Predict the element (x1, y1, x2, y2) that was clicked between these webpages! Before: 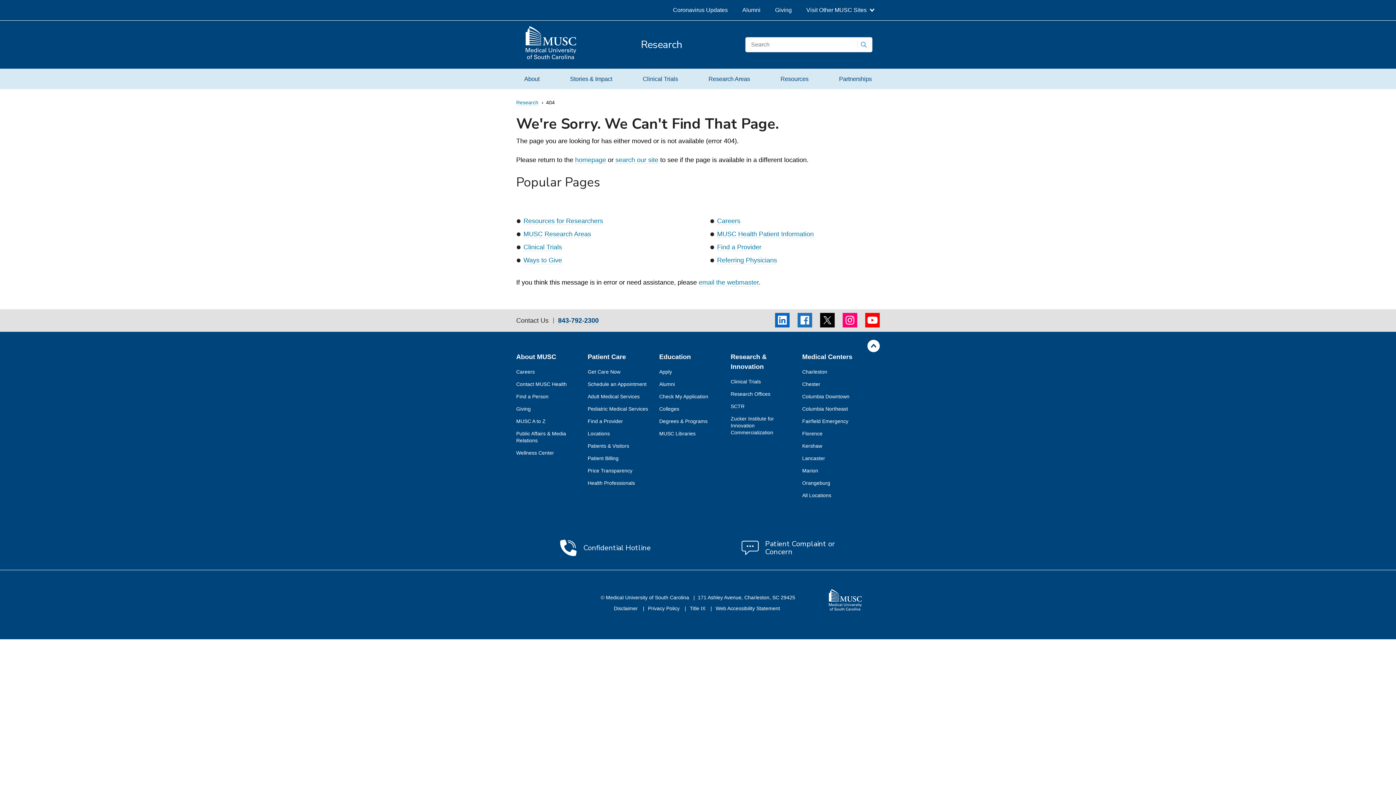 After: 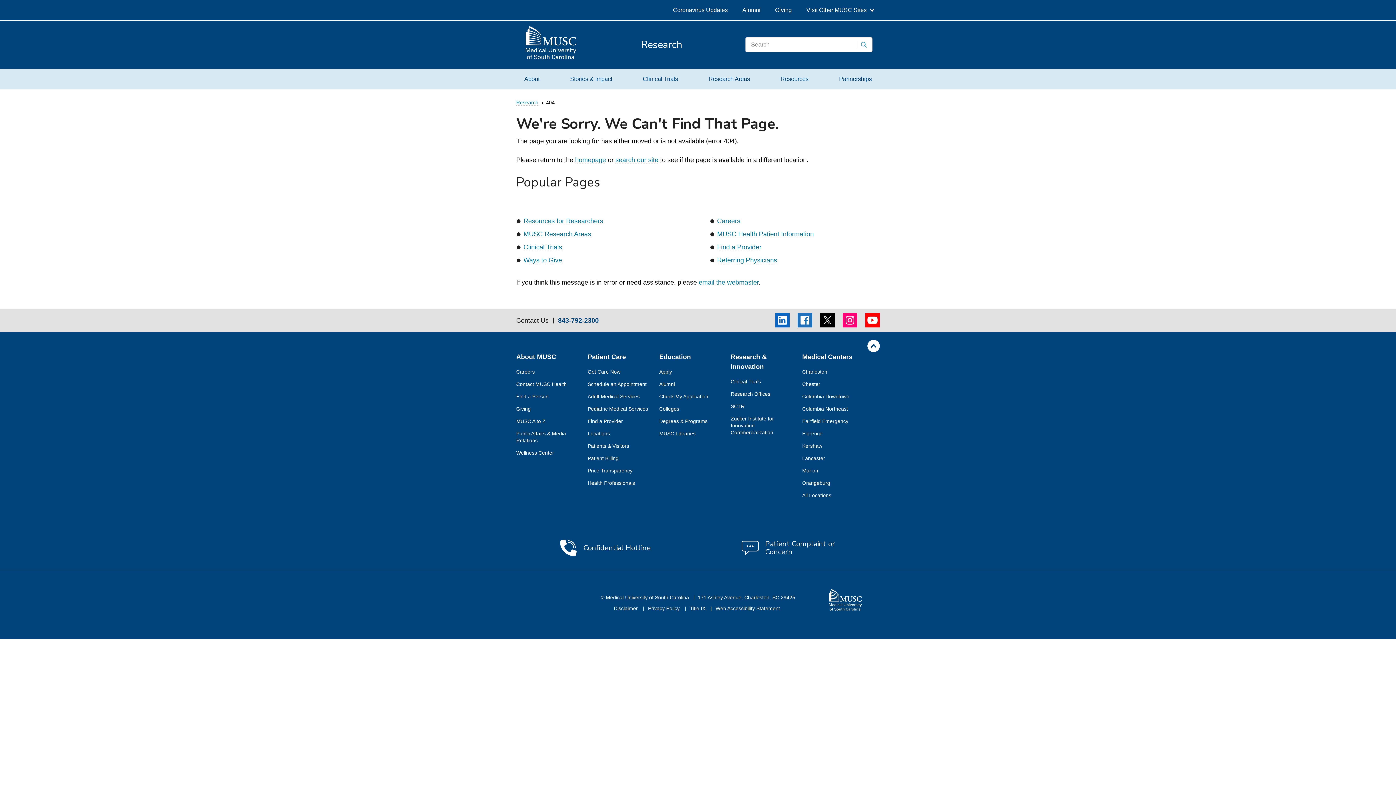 Action: bbox: (516, 393, 548, 400) label: Find a Person